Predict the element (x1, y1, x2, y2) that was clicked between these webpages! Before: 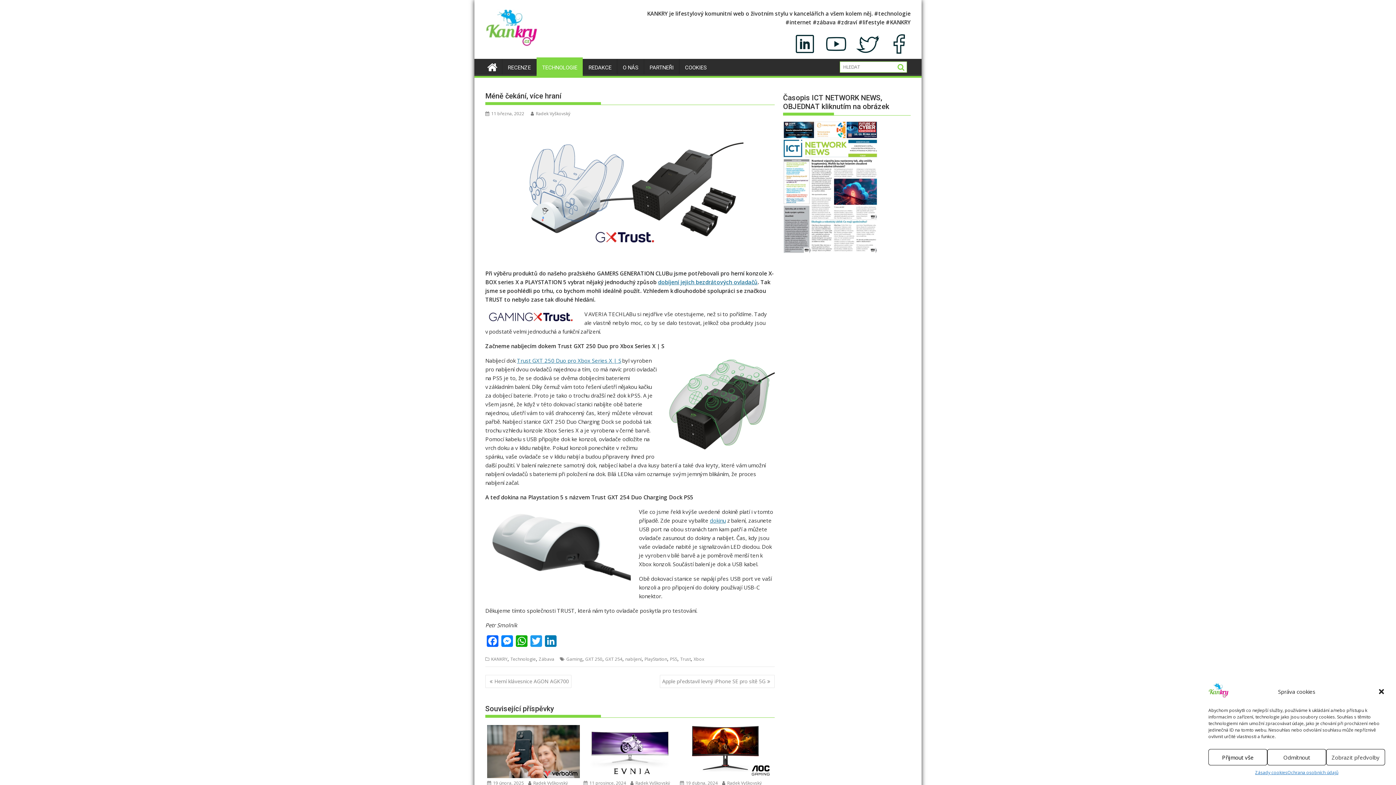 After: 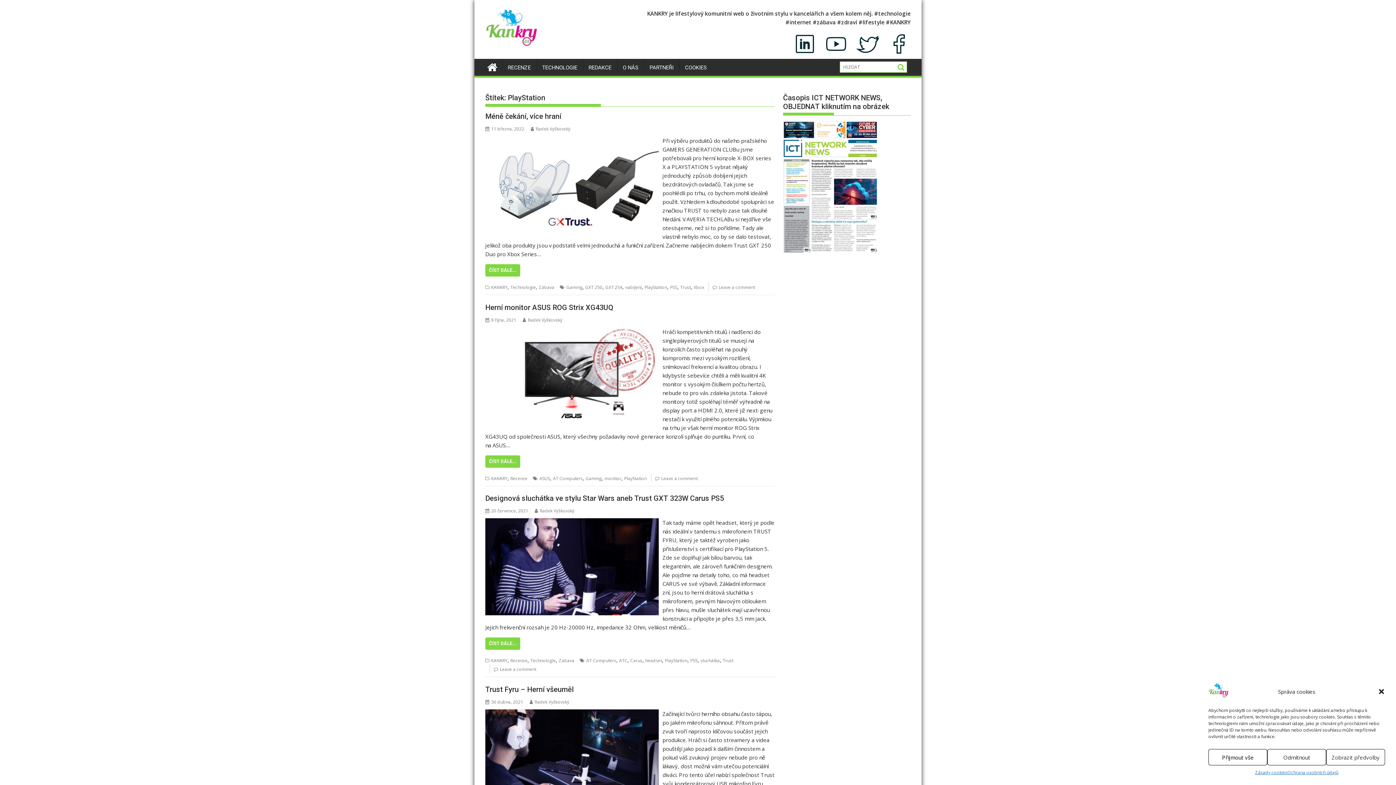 Action: bbox: (644, 656, 667, 662) label: PlayStation